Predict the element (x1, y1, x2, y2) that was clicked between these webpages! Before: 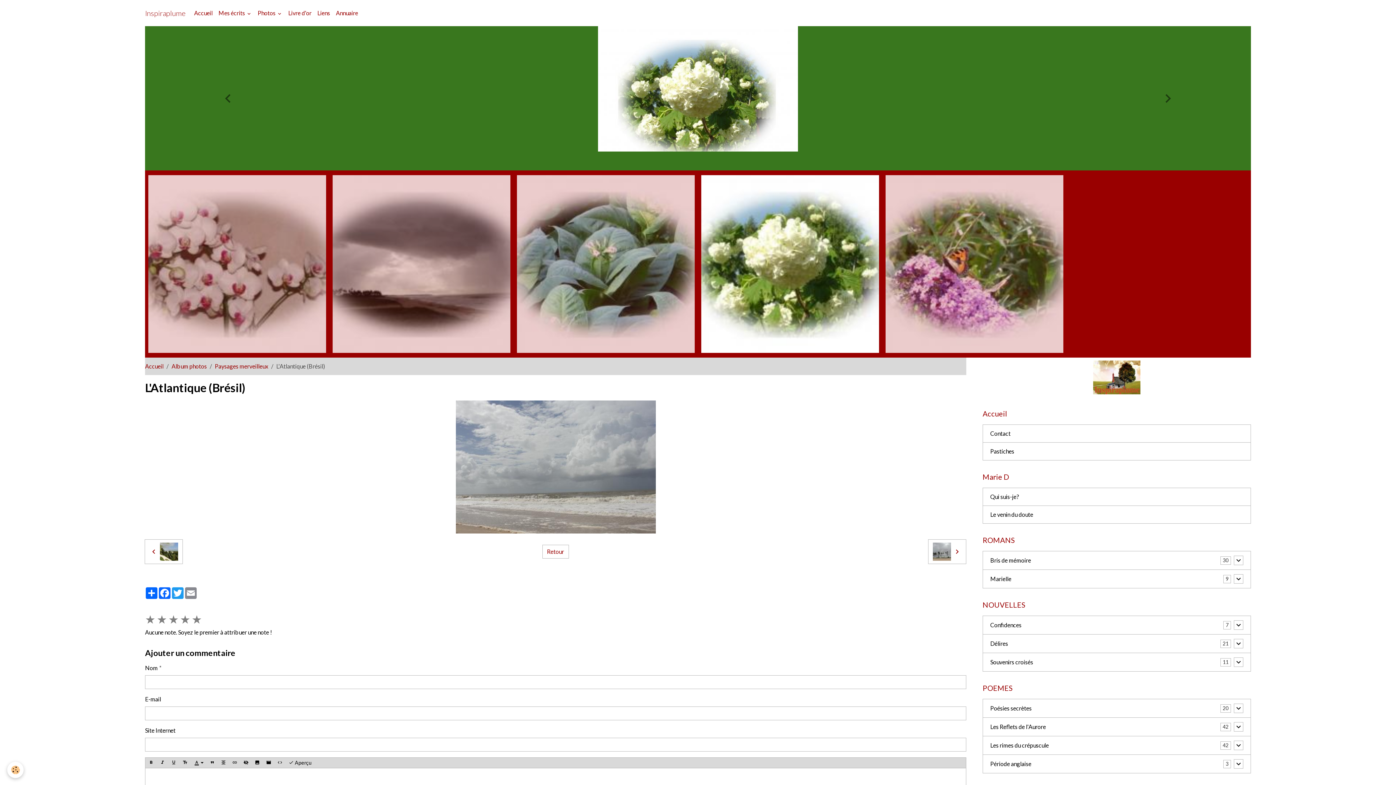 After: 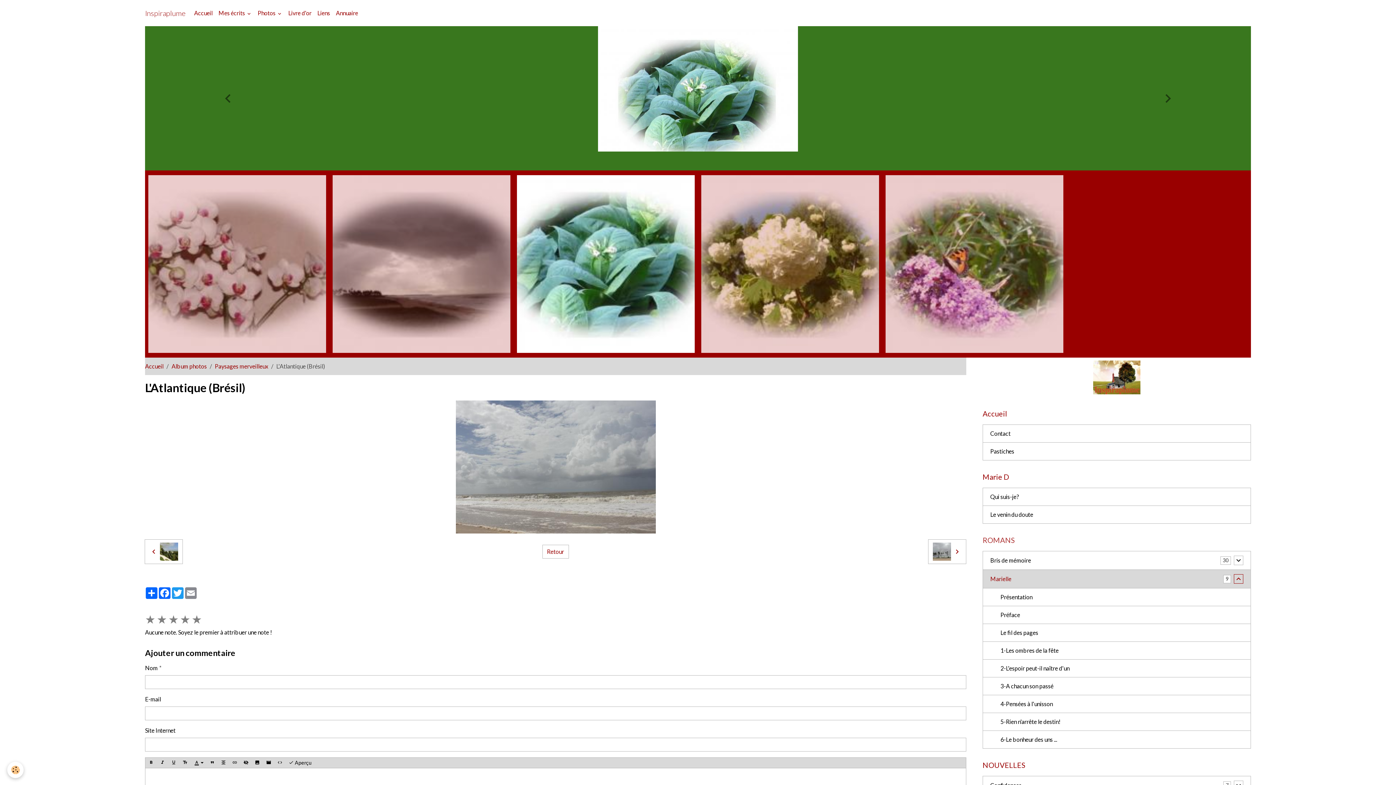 Action: bbox: (1234, 536, 1243, 545)